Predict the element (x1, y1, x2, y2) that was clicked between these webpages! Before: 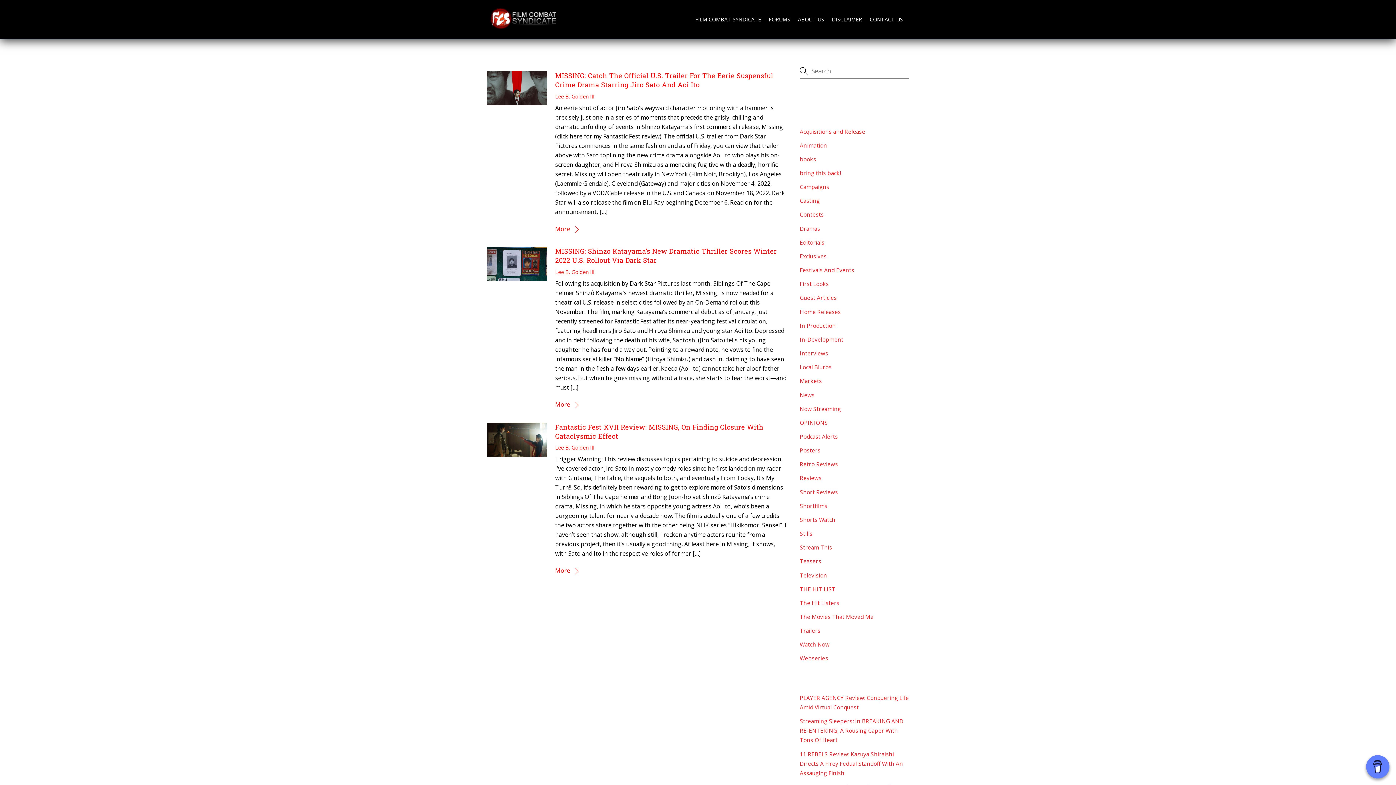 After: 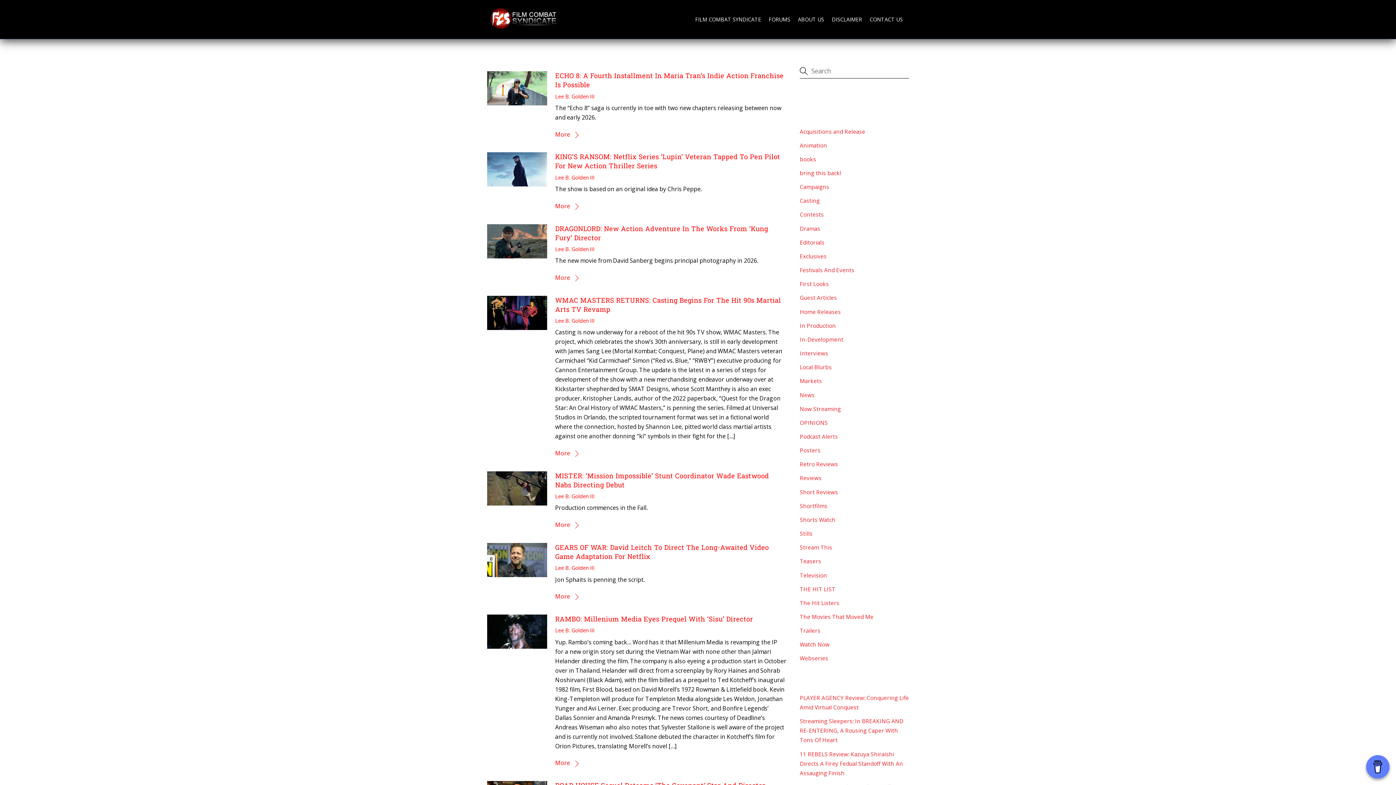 Action: bbox: (800, 335, 843, 343) label: In-Development